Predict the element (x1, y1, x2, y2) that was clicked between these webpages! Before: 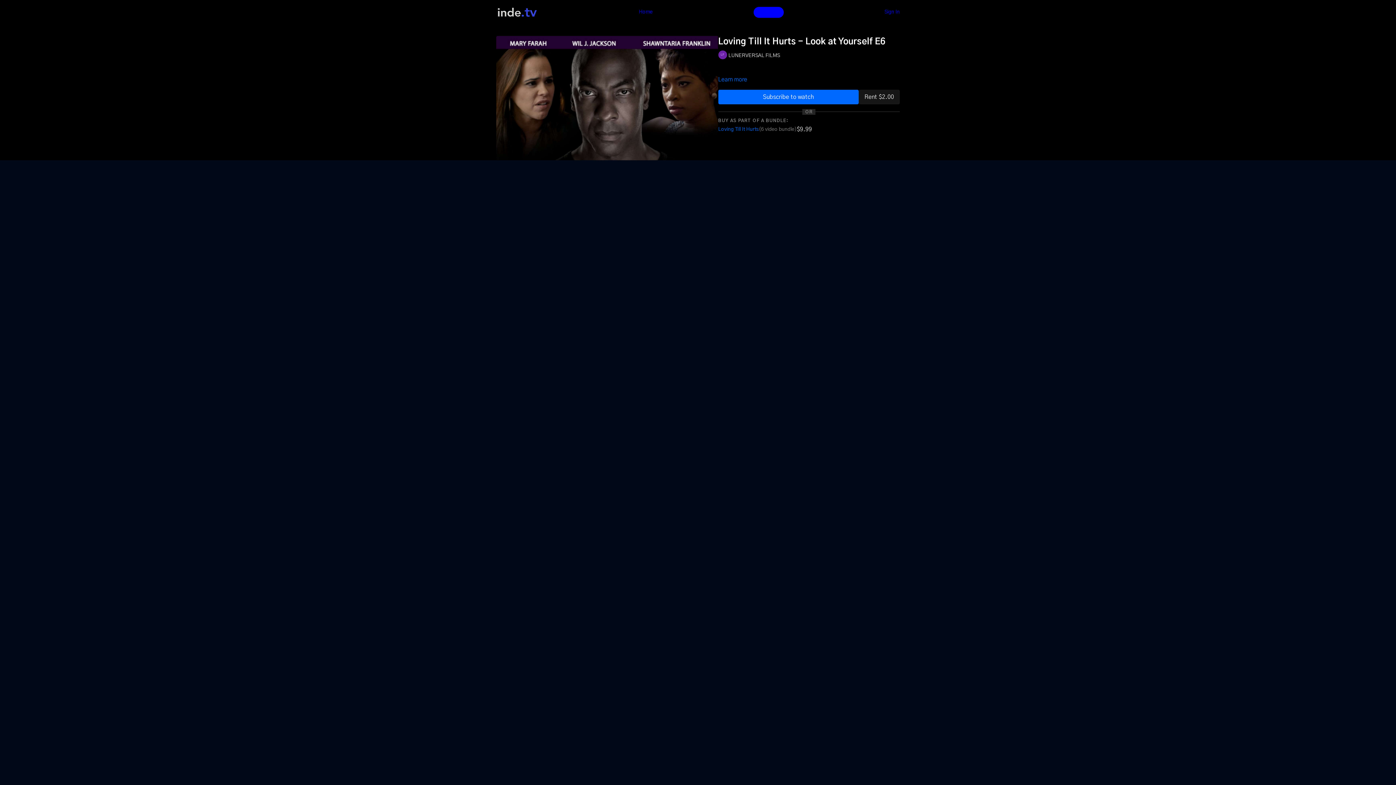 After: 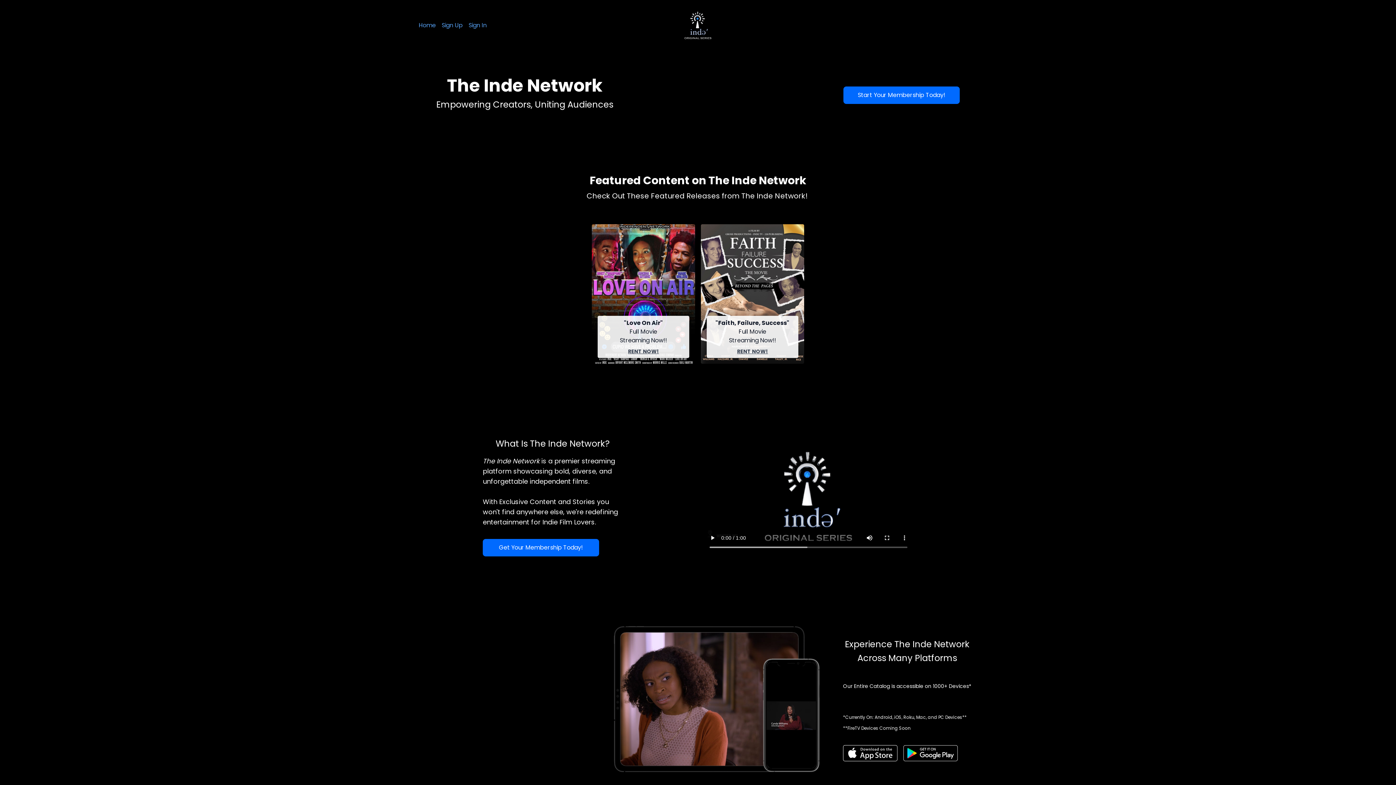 Action: bbox: (496, 6, 538, 17)